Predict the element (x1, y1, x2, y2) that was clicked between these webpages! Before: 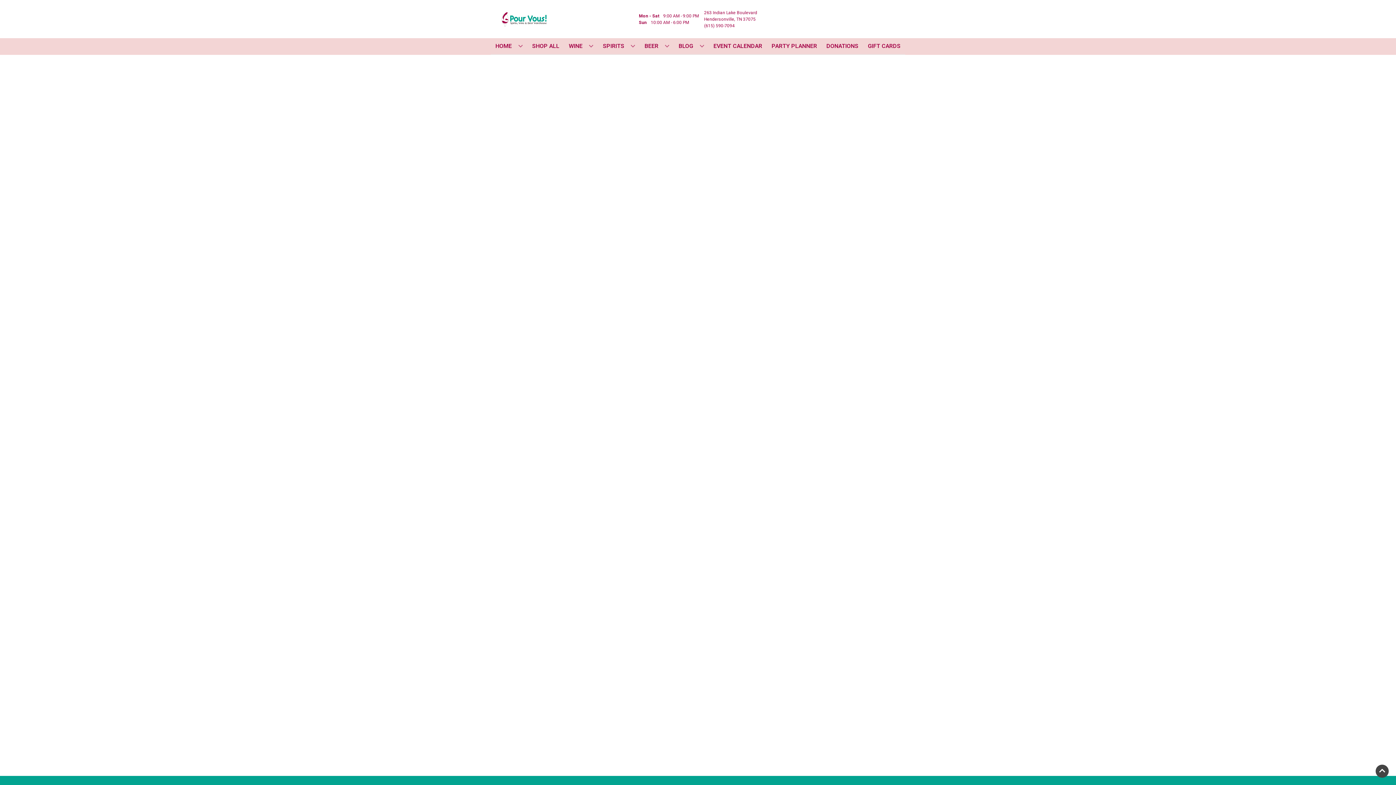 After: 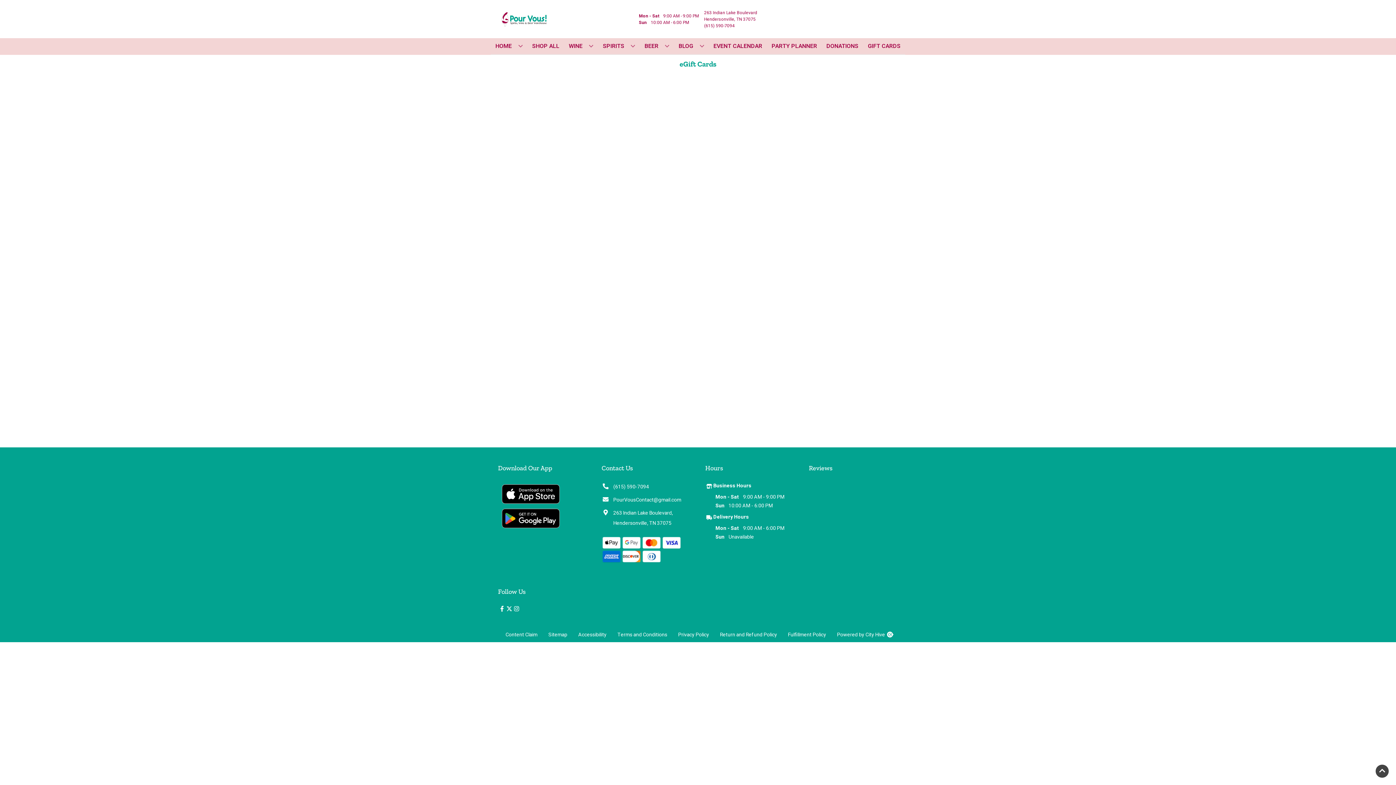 Action: label: GIFT CARDS bbox: (865, 38, 903, 54)